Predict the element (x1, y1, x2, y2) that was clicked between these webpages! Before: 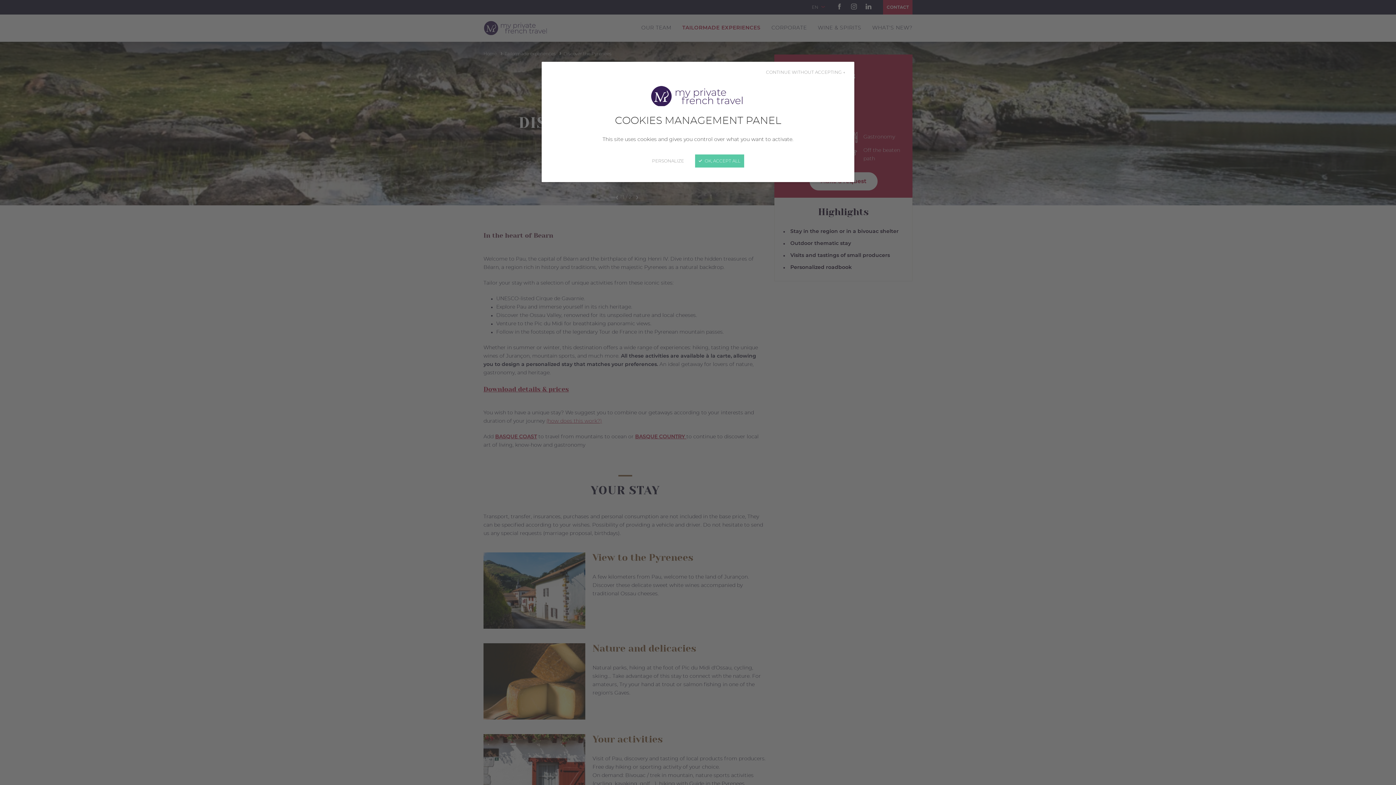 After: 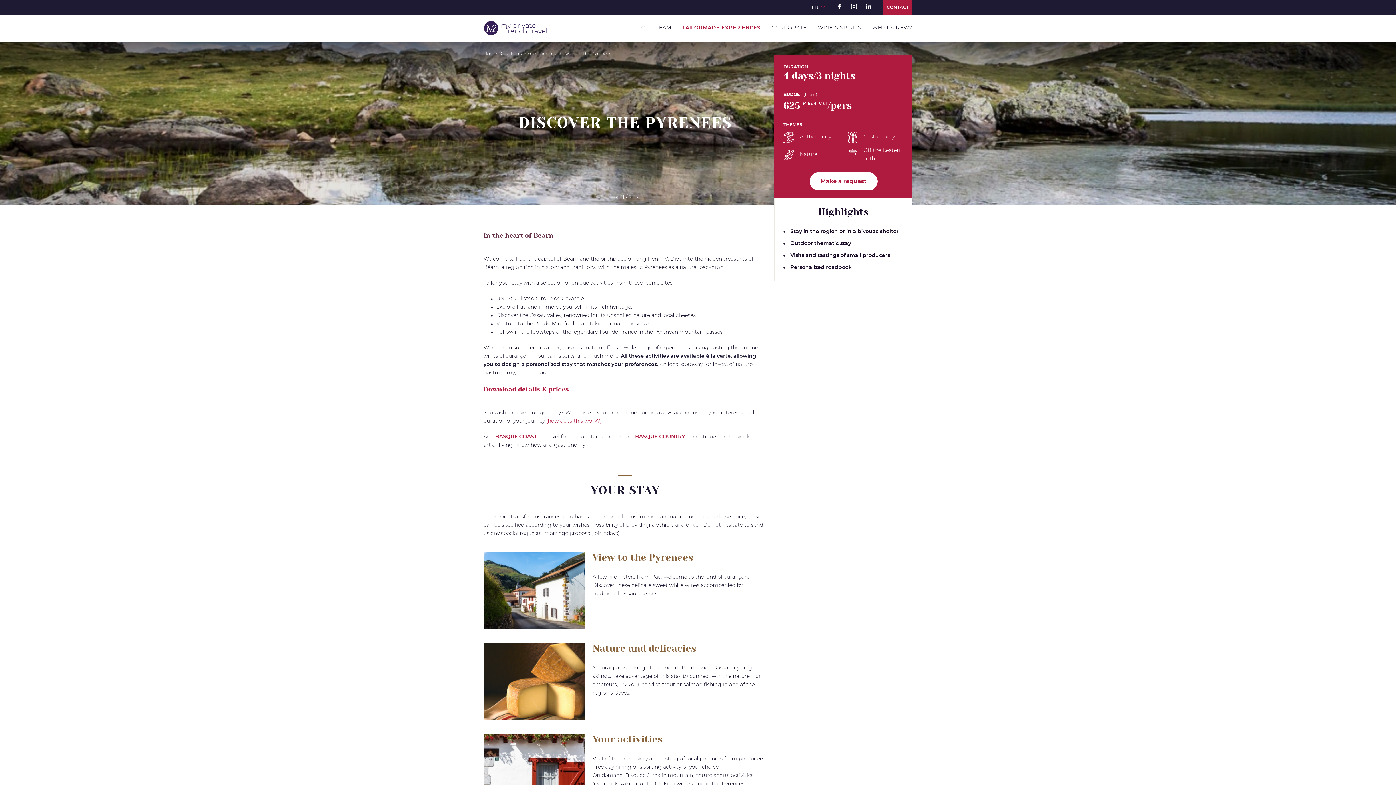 Action: label:  OK, ACCEPT ALL bbox: (695, 154, 744, 167)